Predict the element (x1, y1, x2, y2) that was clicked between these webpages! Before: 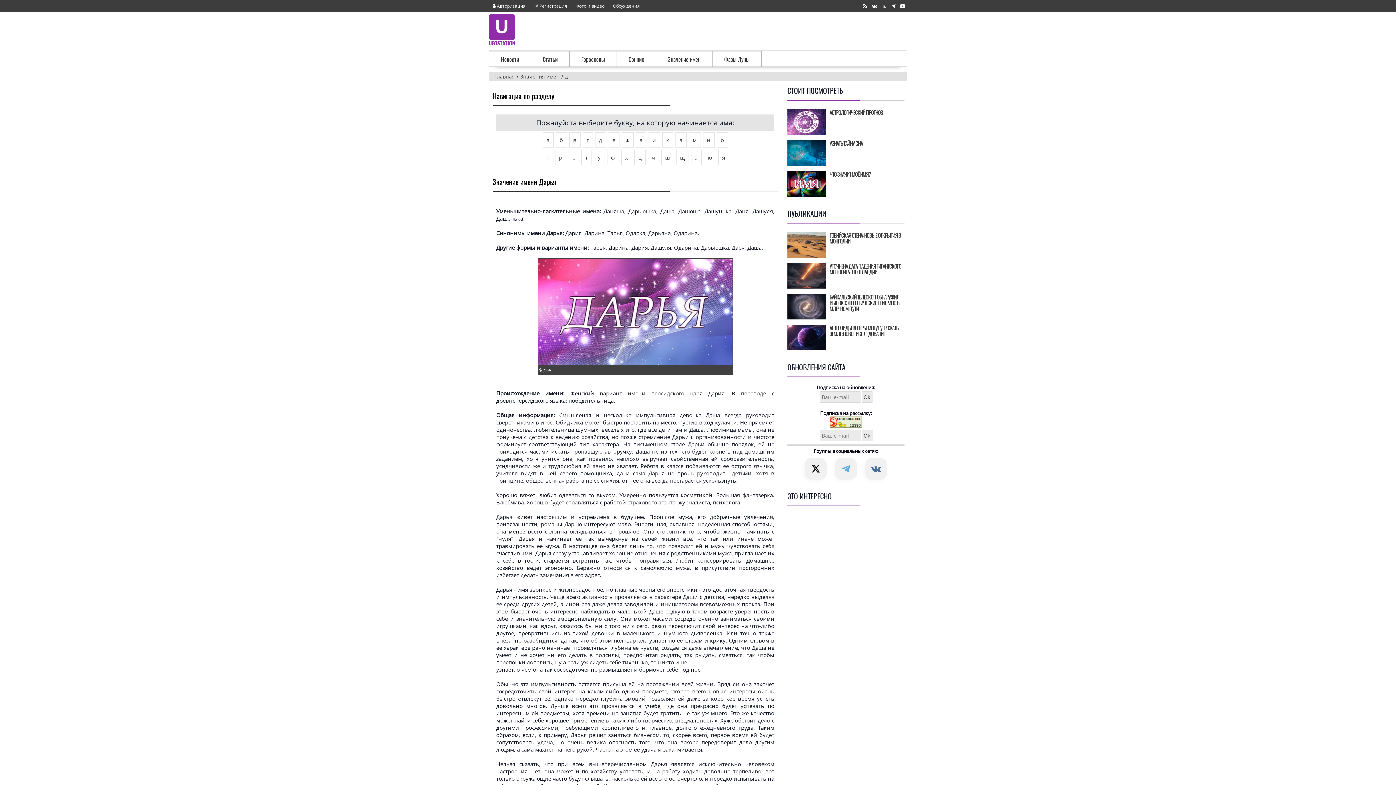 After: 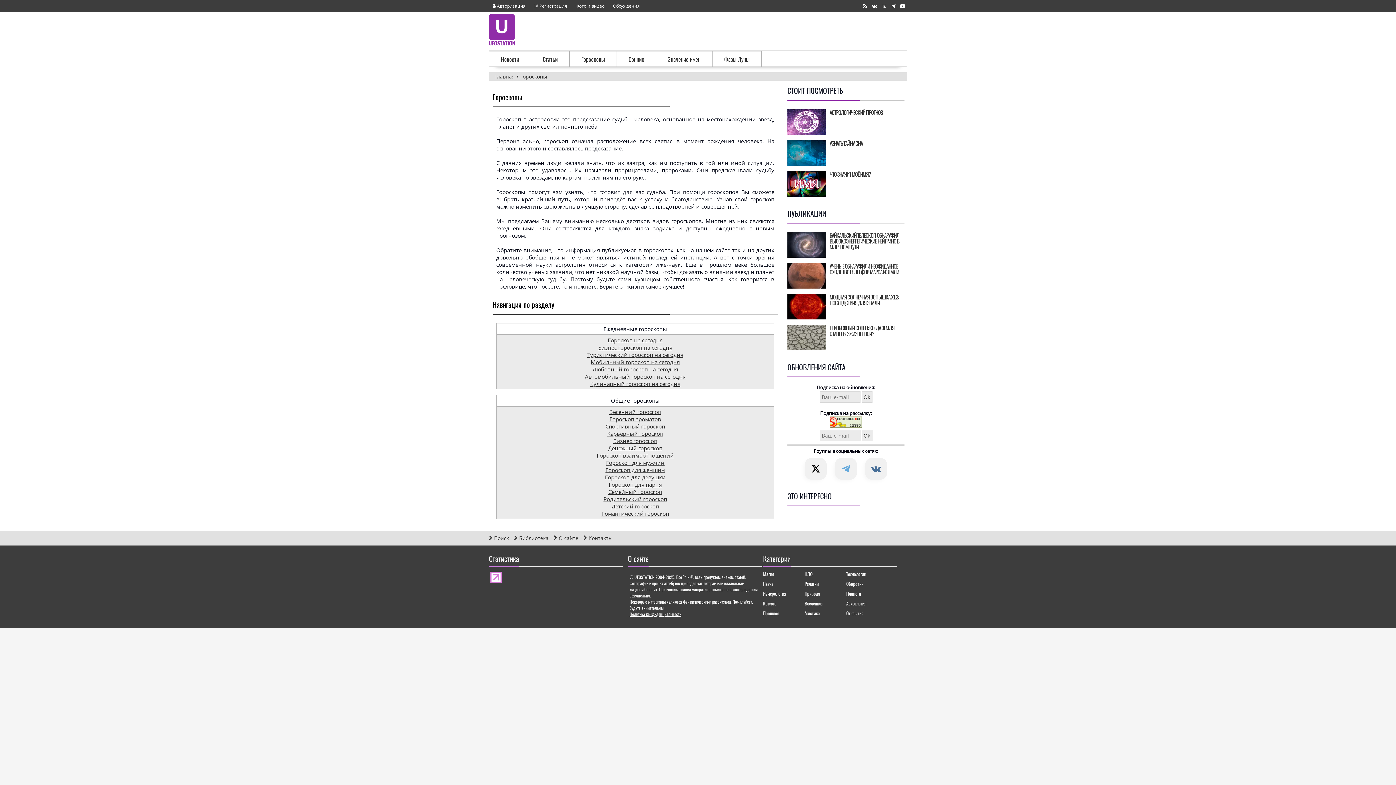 Action: label: Гороскопы bbox: (569, 50, 616, 66)